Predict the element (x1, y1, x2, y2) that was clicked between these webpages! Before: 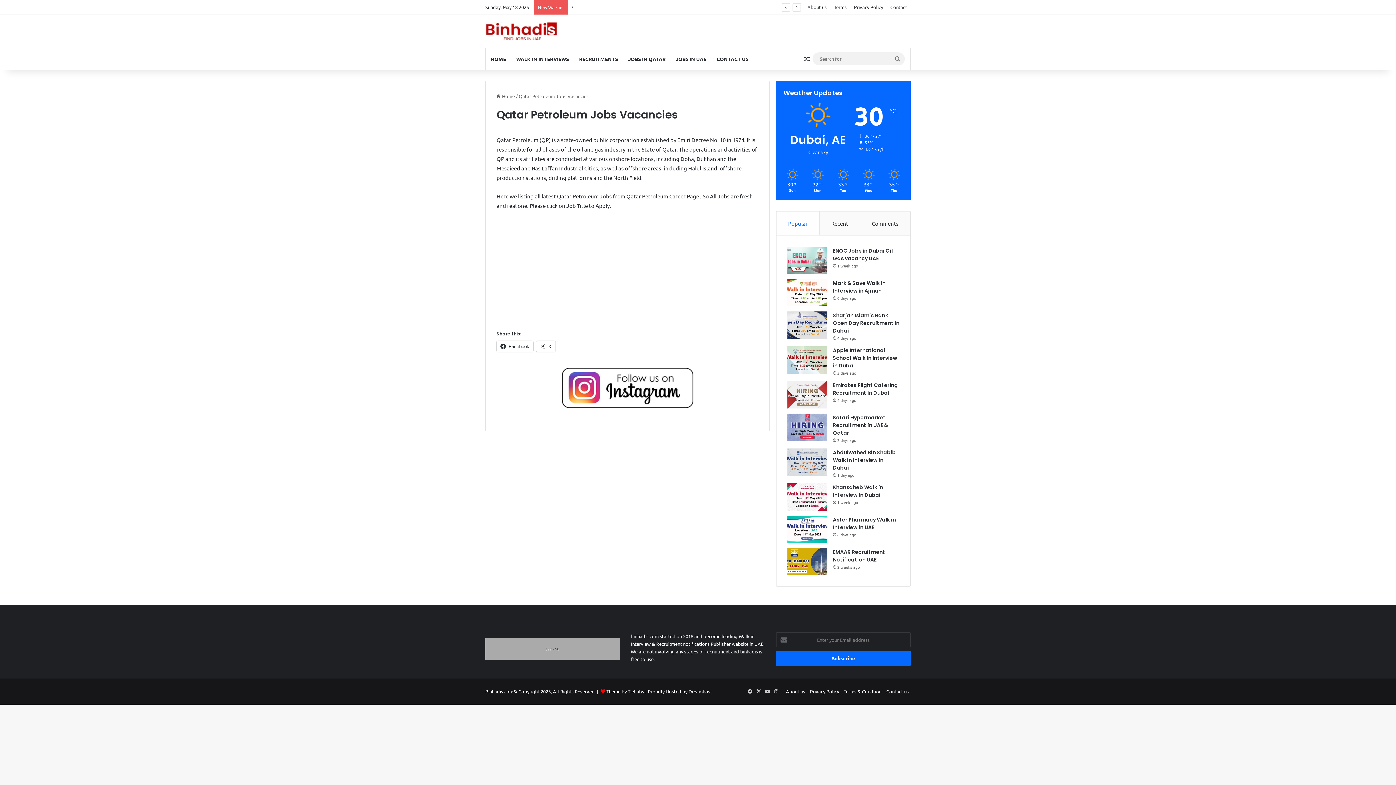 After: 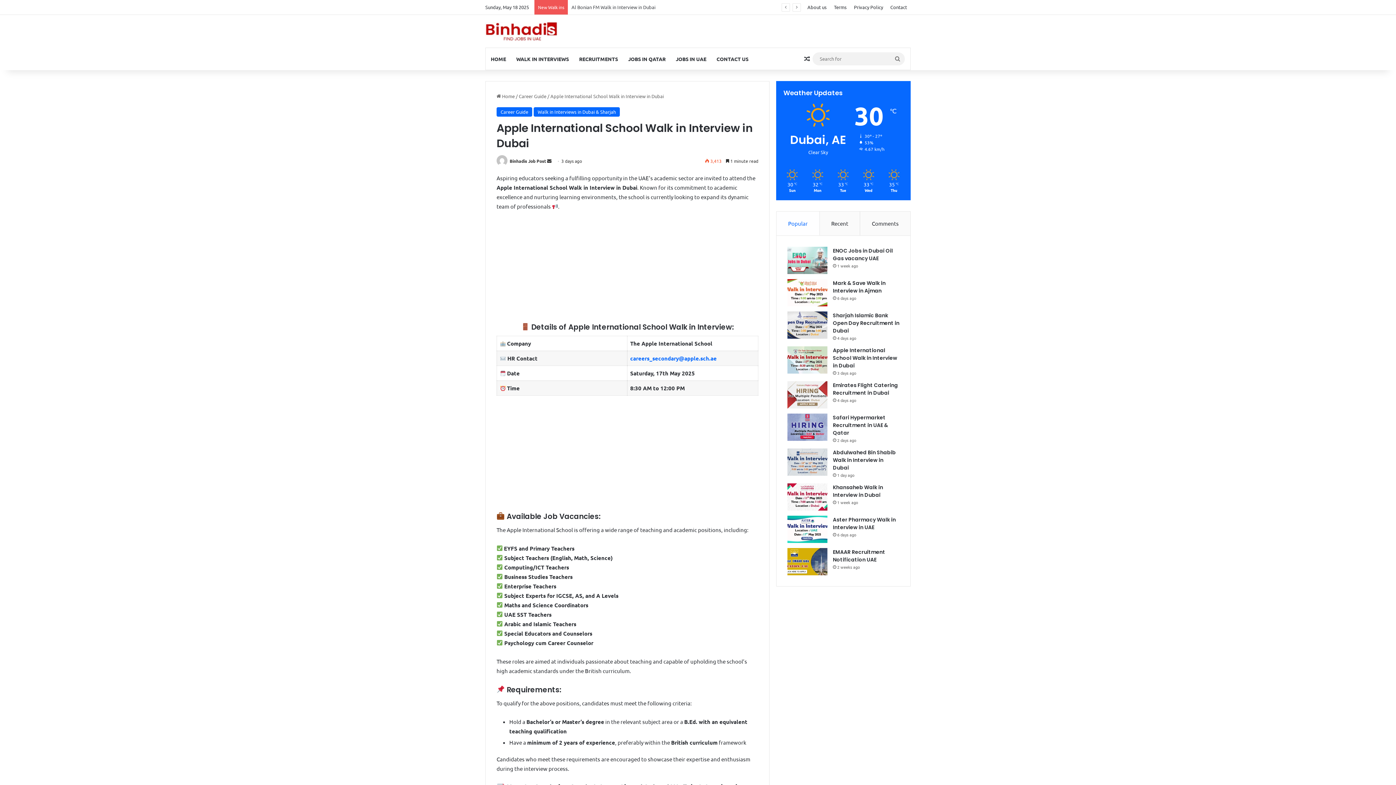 Action: label: Apple International School Walk in Interview in Dubai bbox: (787, 346, 827, 373)